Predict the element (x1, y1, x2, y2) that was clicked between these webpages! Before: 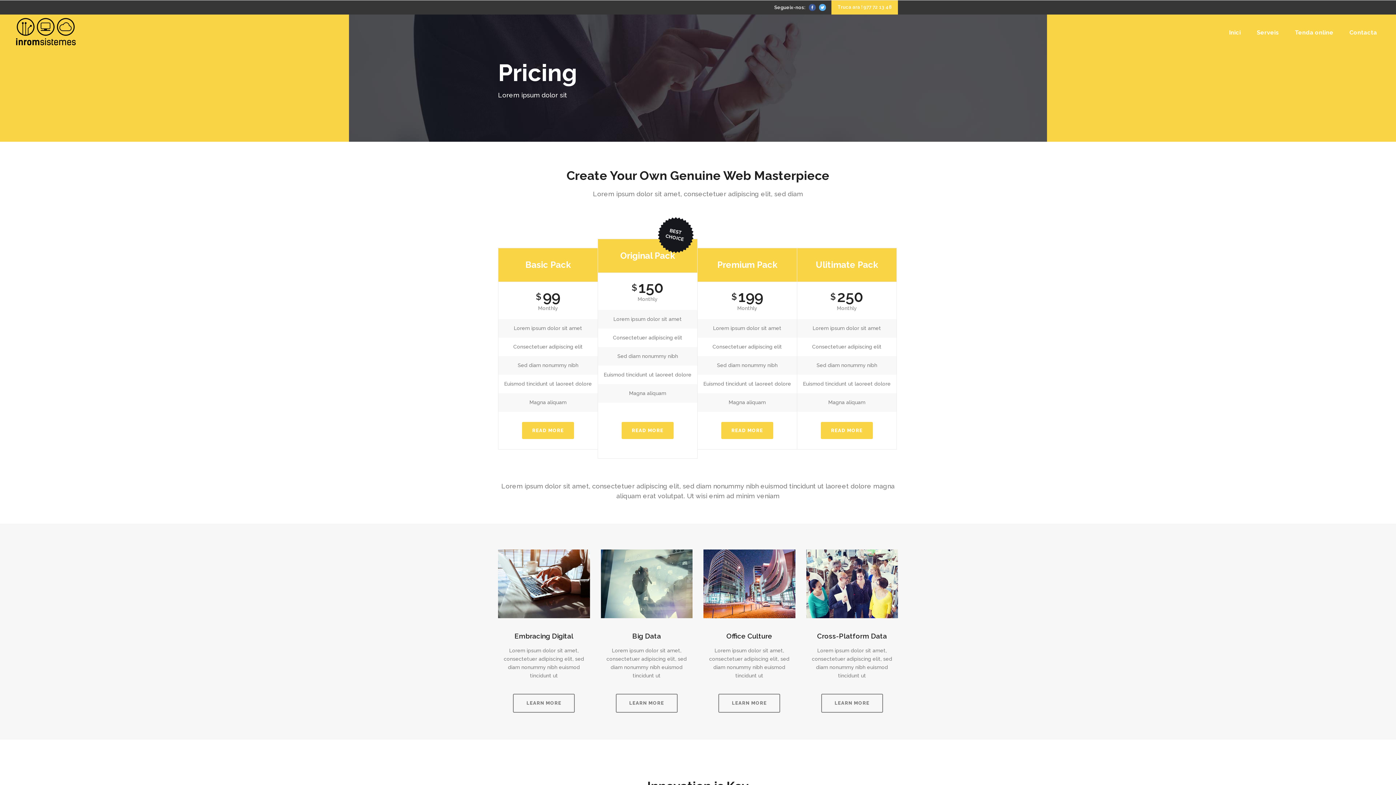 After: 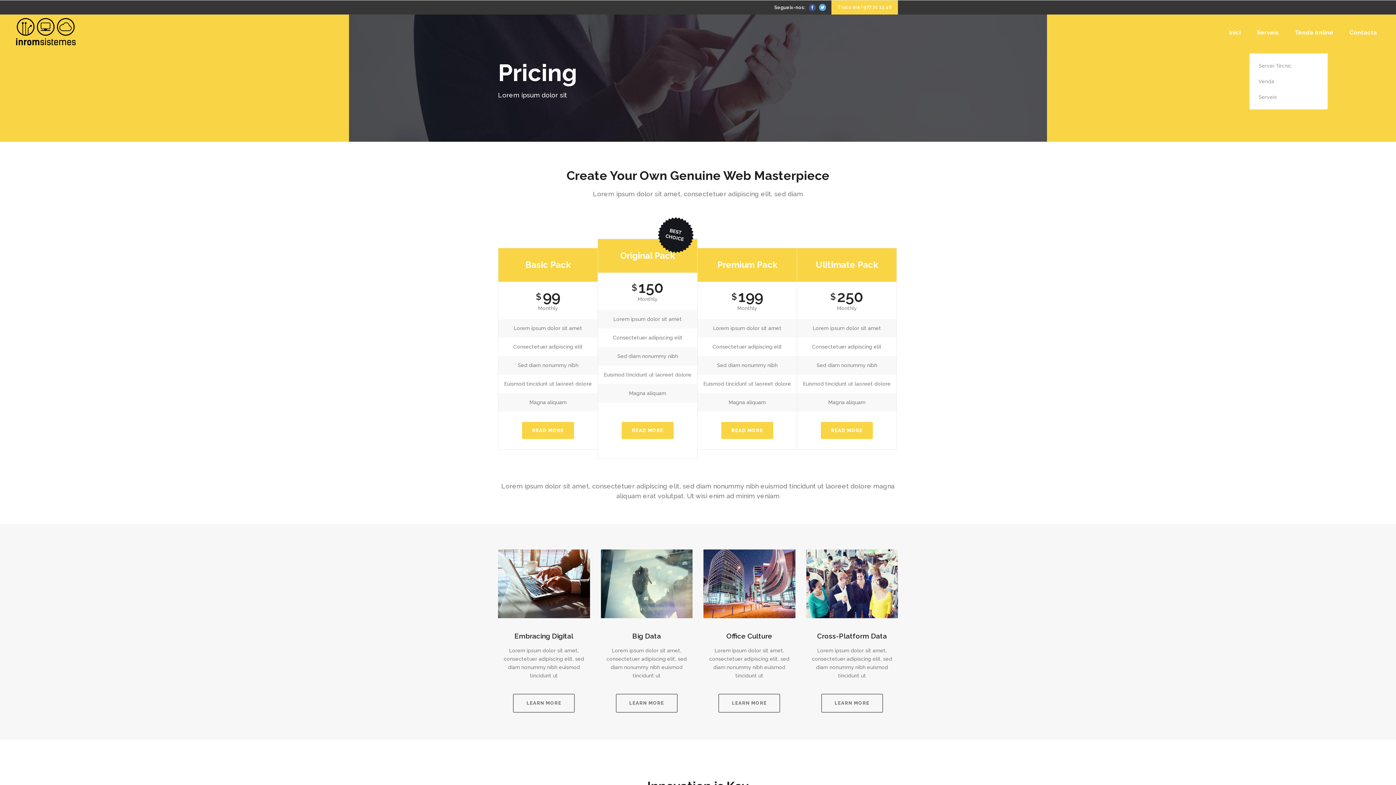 Action: bbox: (1249, 14, 1286, 50) label: Serveis